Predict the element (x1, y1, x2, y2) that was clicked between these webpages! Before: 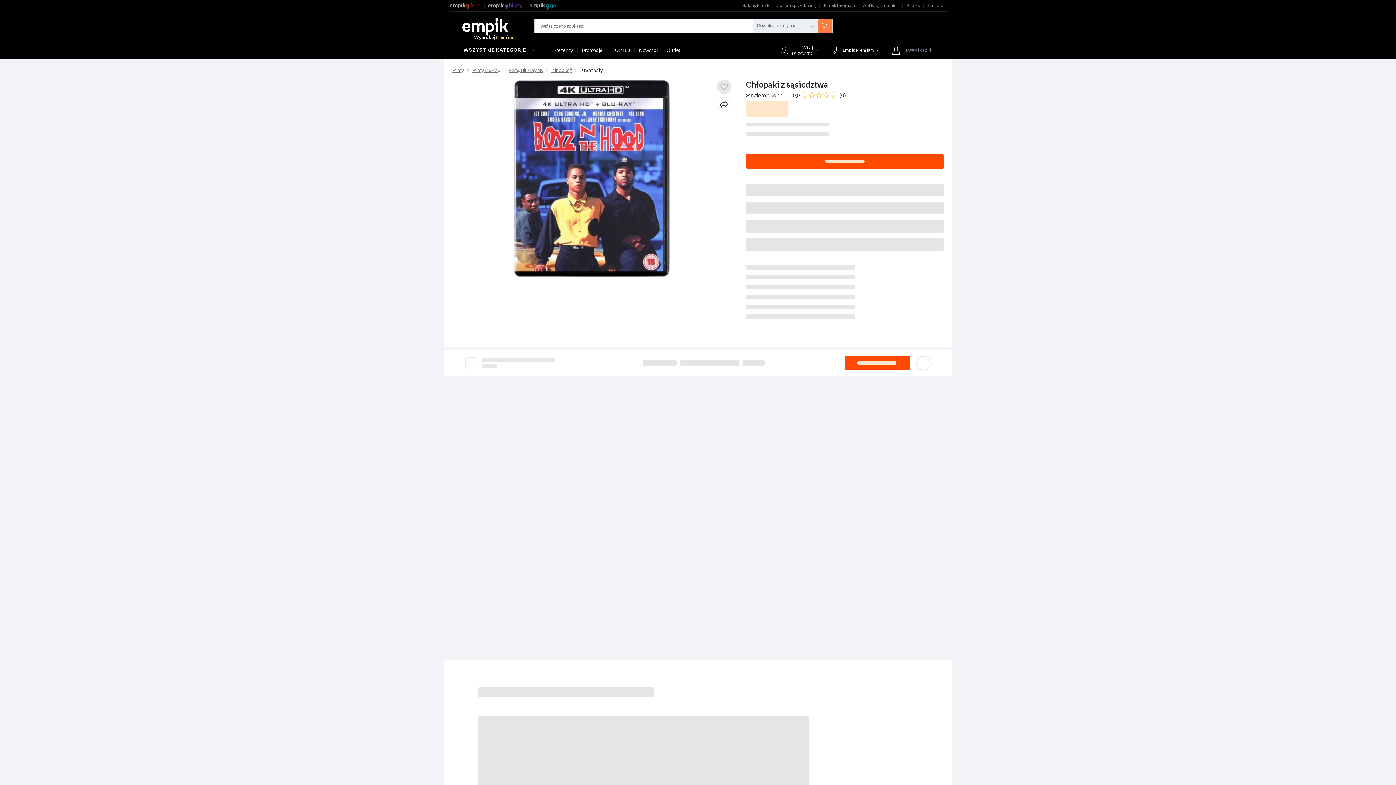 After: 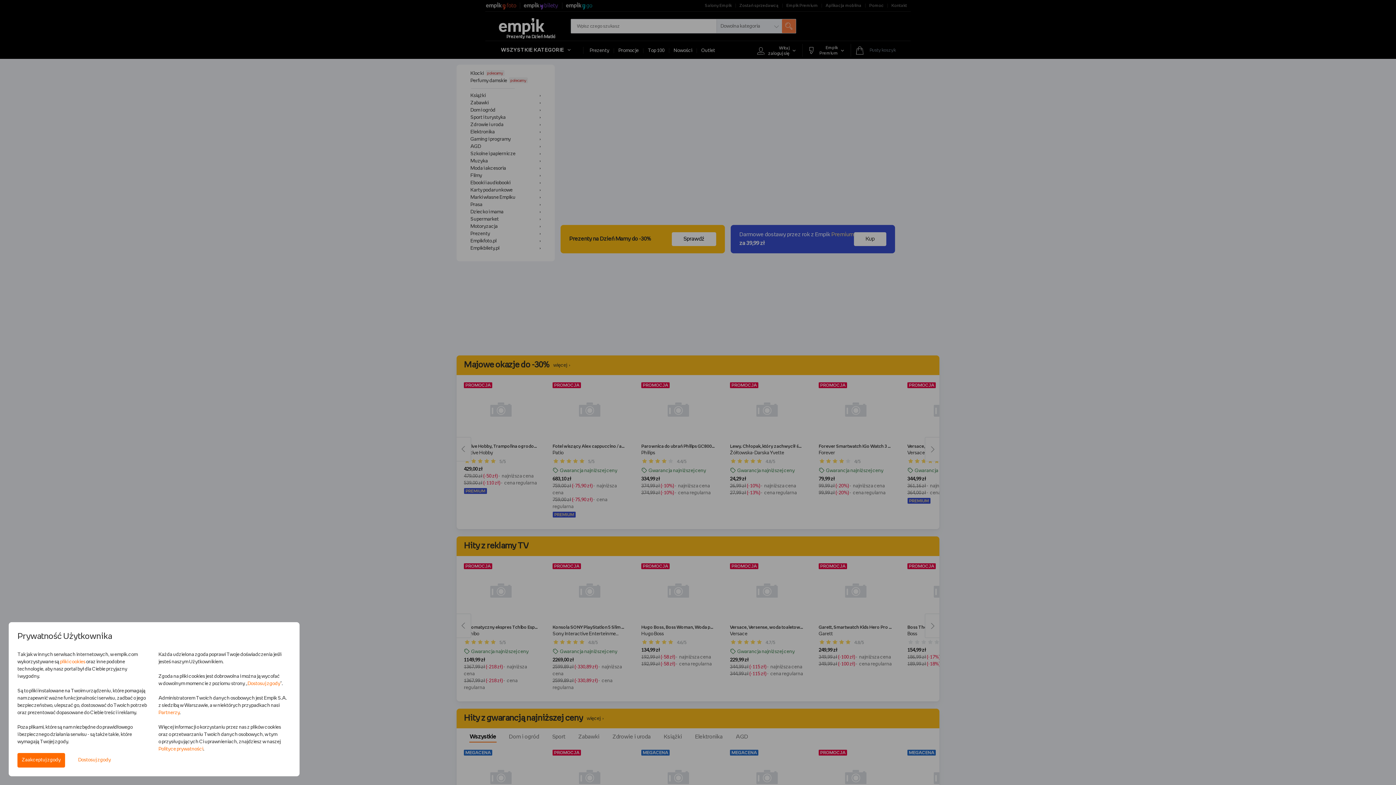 Action: bbox: (454, 30, 516, 35)